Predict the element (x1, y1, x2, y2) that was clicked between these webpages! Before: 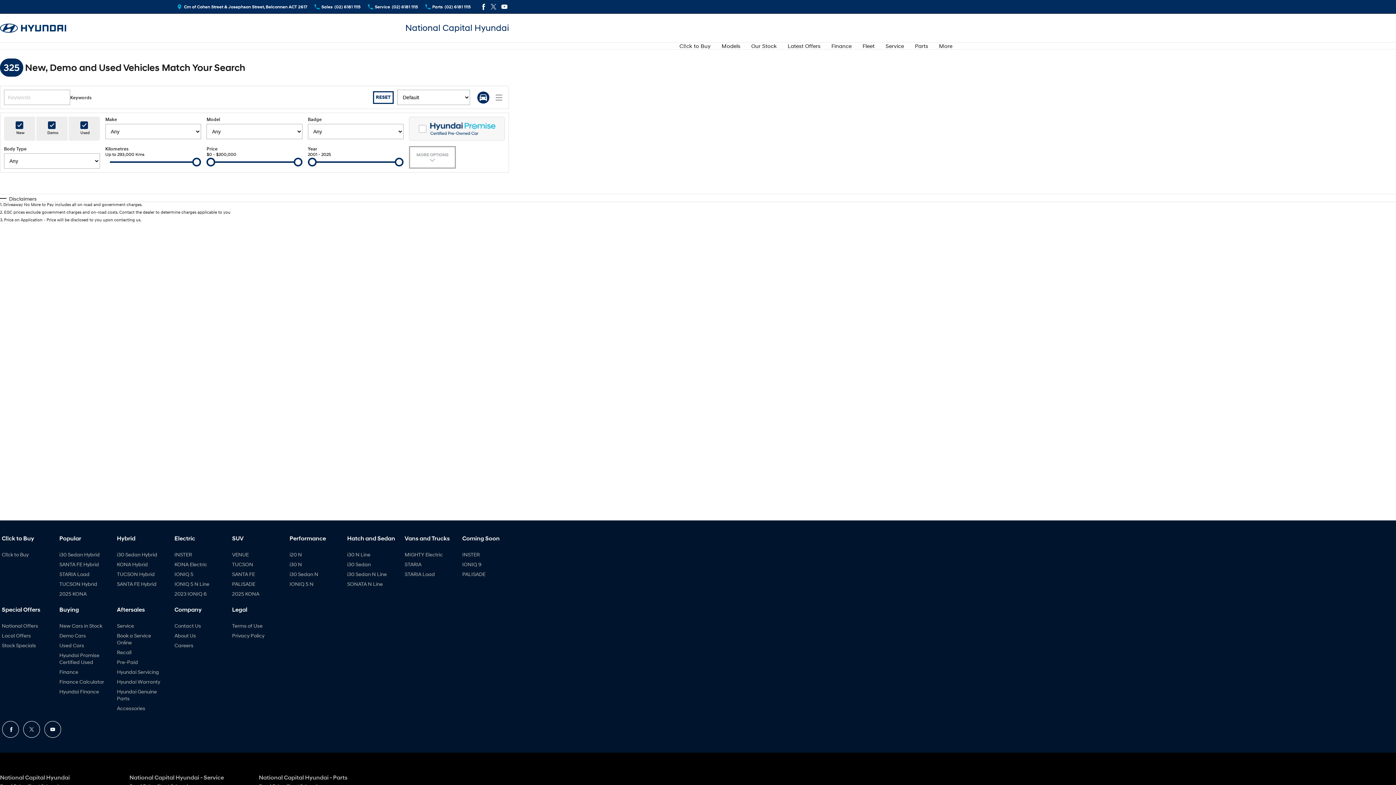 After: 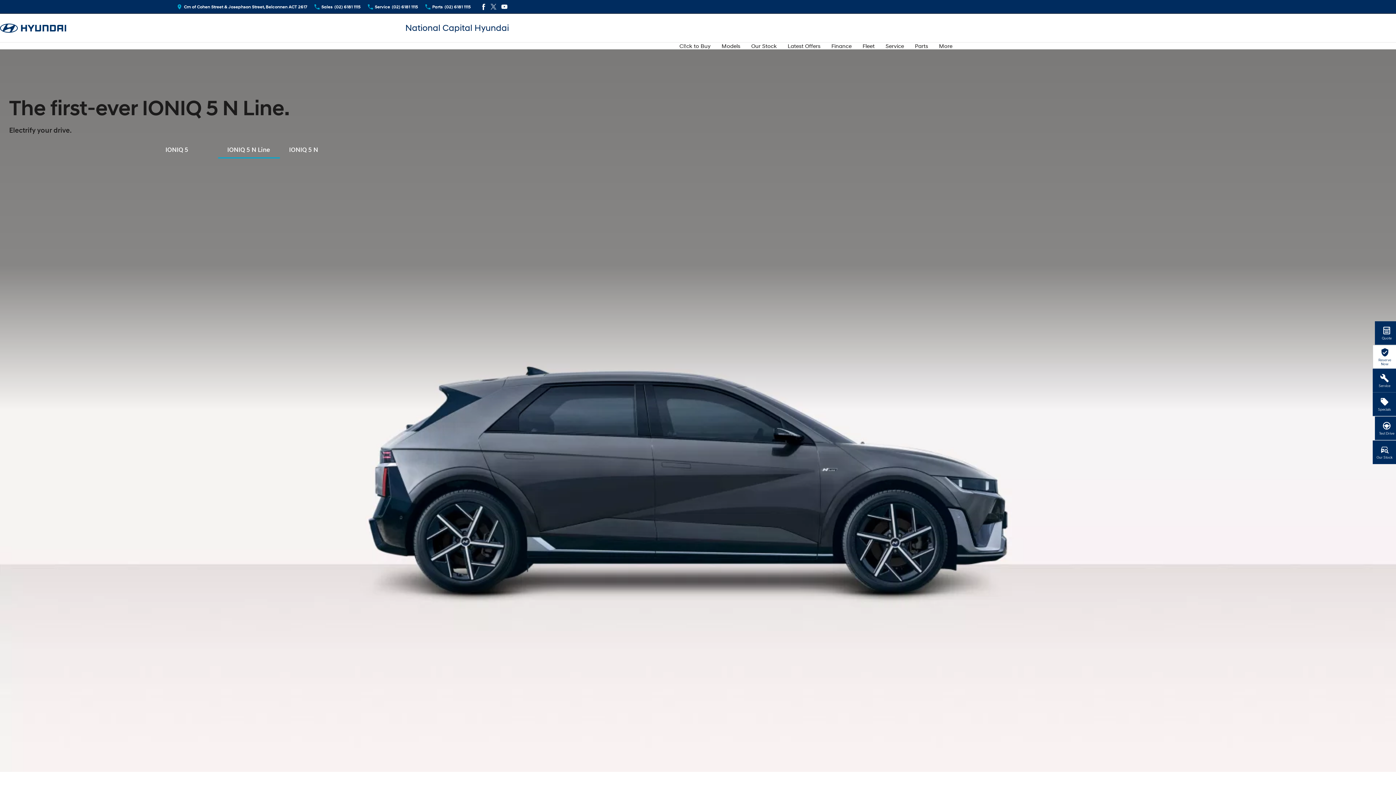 Action: label: IONIQ 5 N Line bbox: (174, 580, 209, 590)